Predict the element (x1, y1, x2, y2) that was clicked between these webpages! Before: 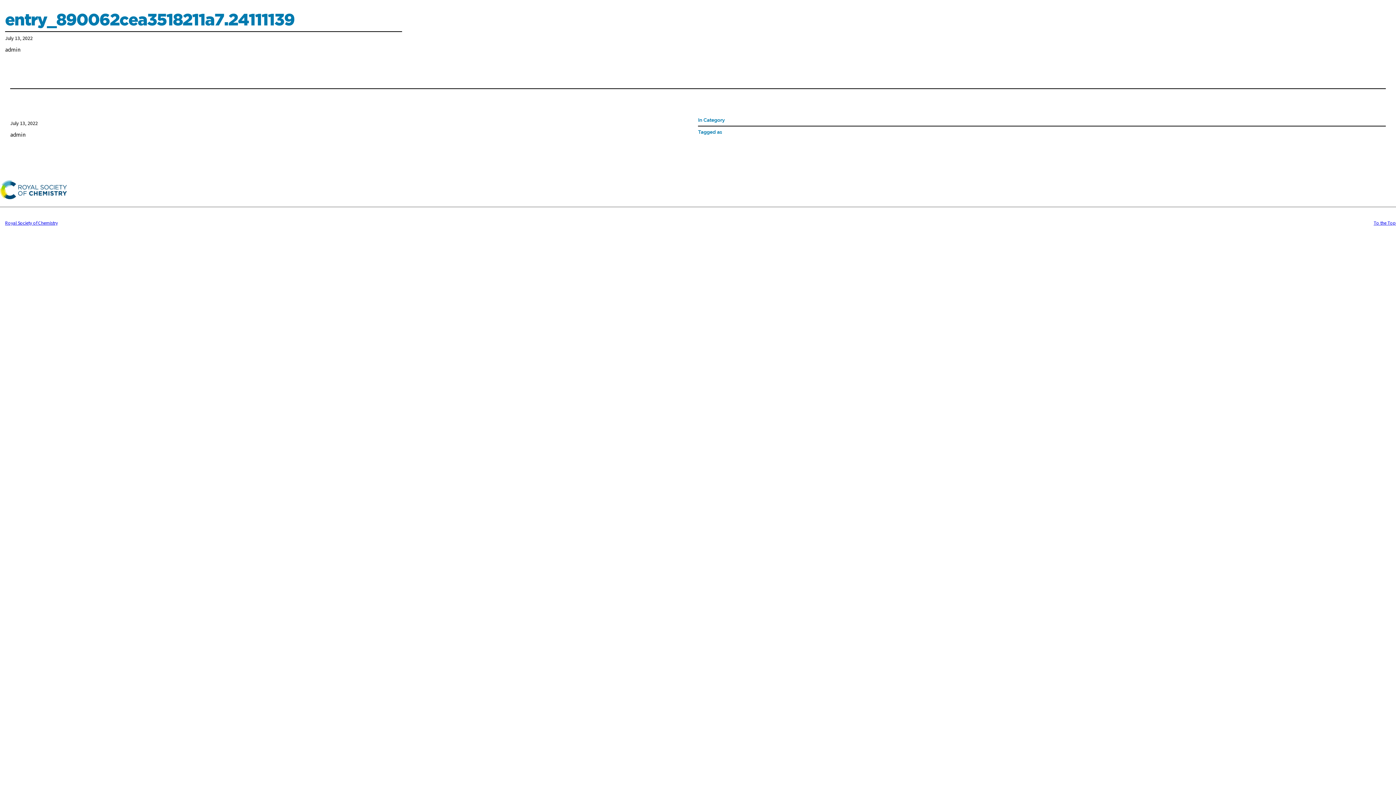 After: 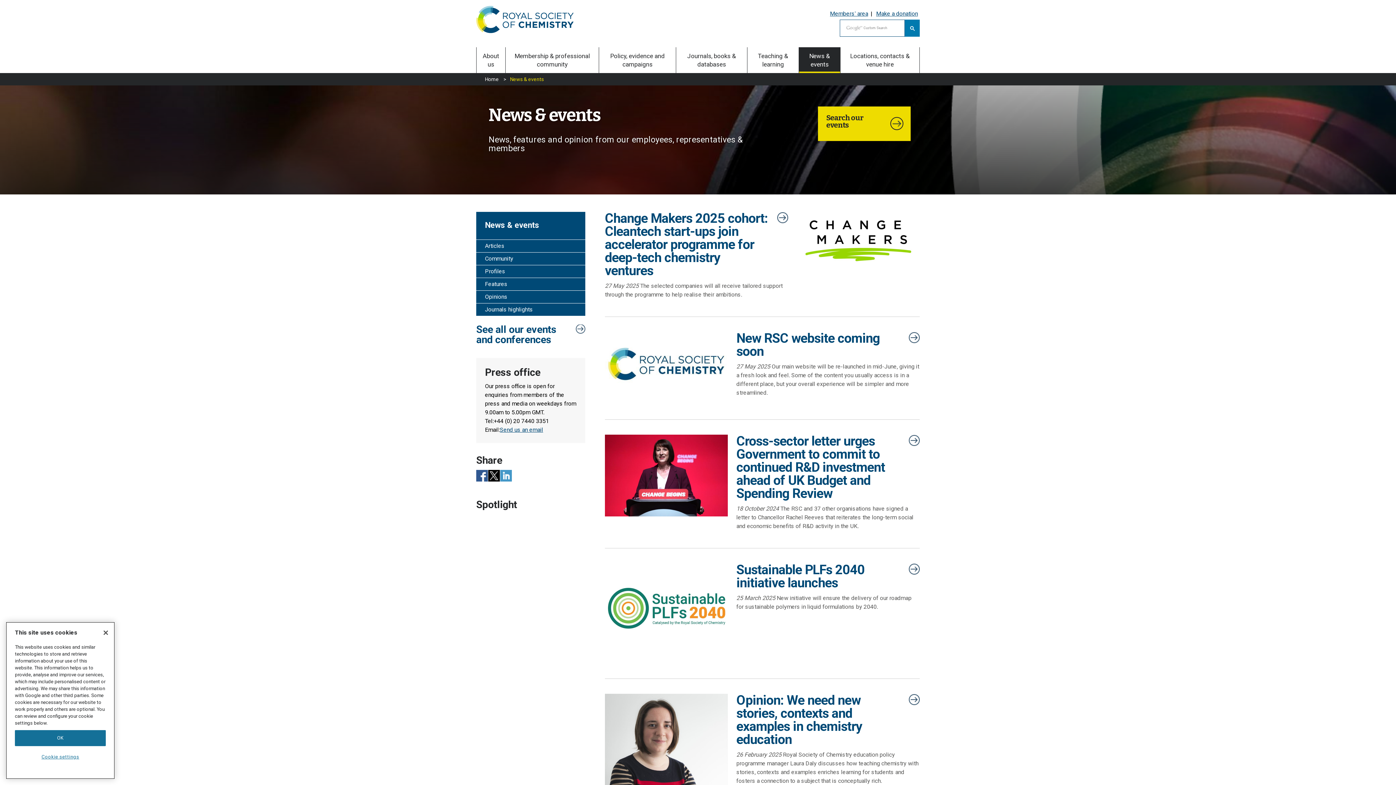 Action: bbox: (1137, 180, 1172, 197) label: News & events